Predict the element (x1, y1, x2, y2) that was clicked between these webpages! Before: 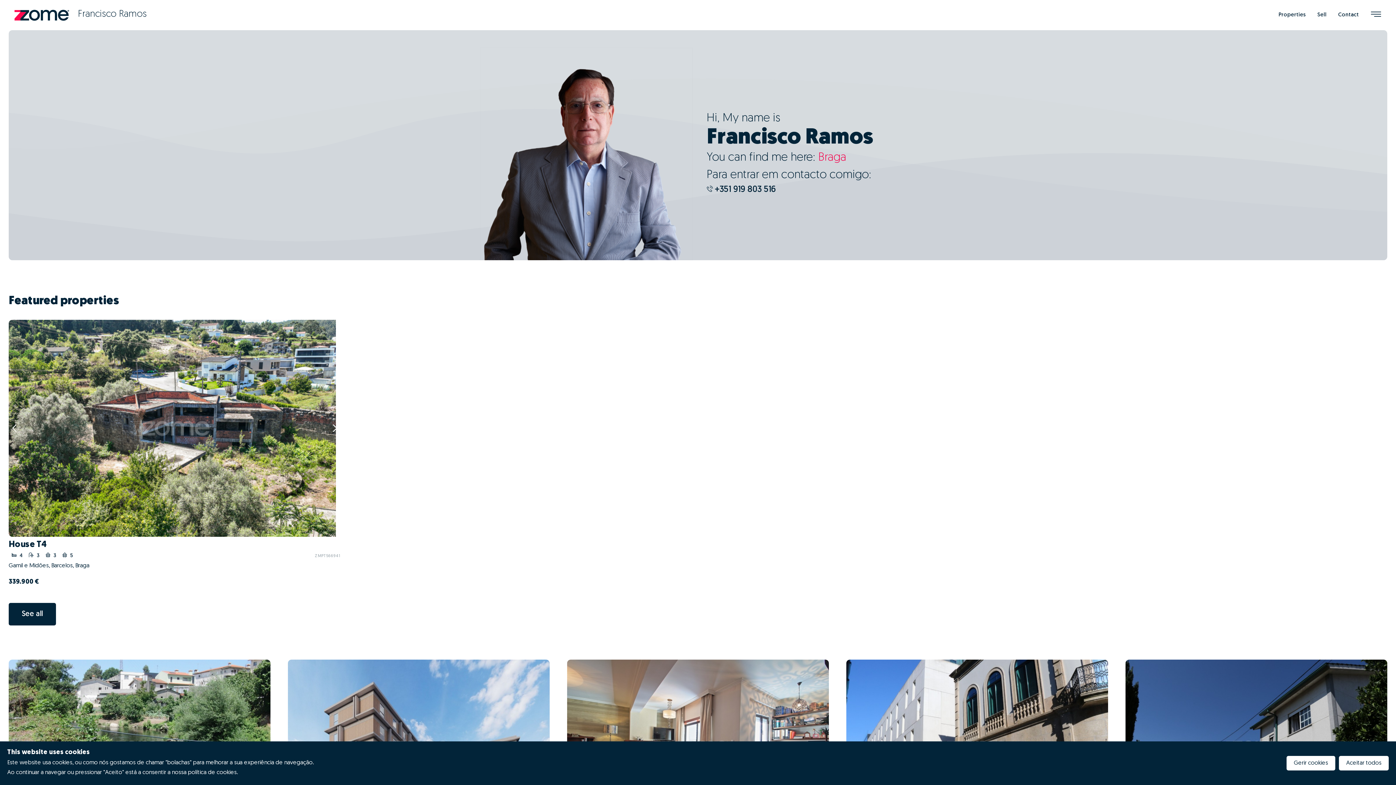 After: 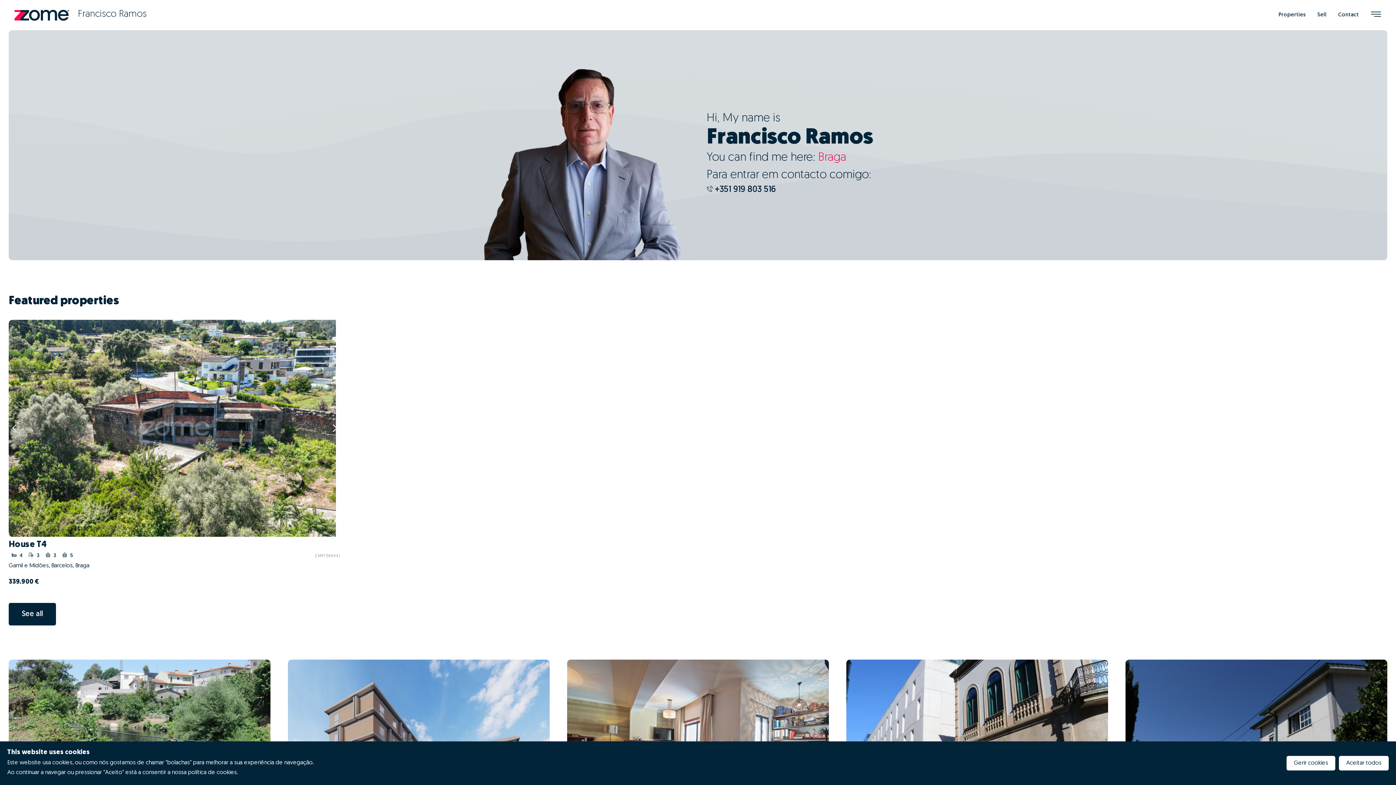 Action: bbox: (8, 8, 69, 21)